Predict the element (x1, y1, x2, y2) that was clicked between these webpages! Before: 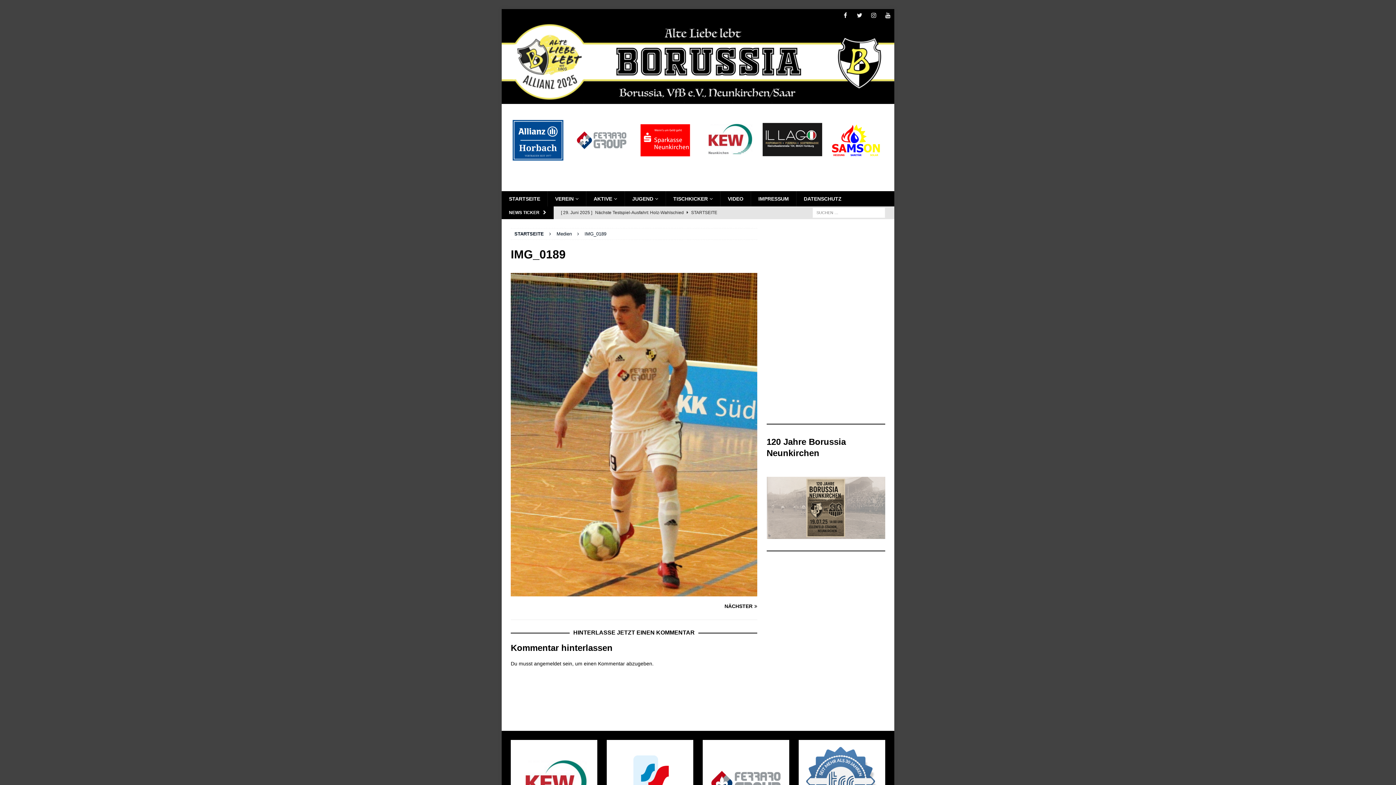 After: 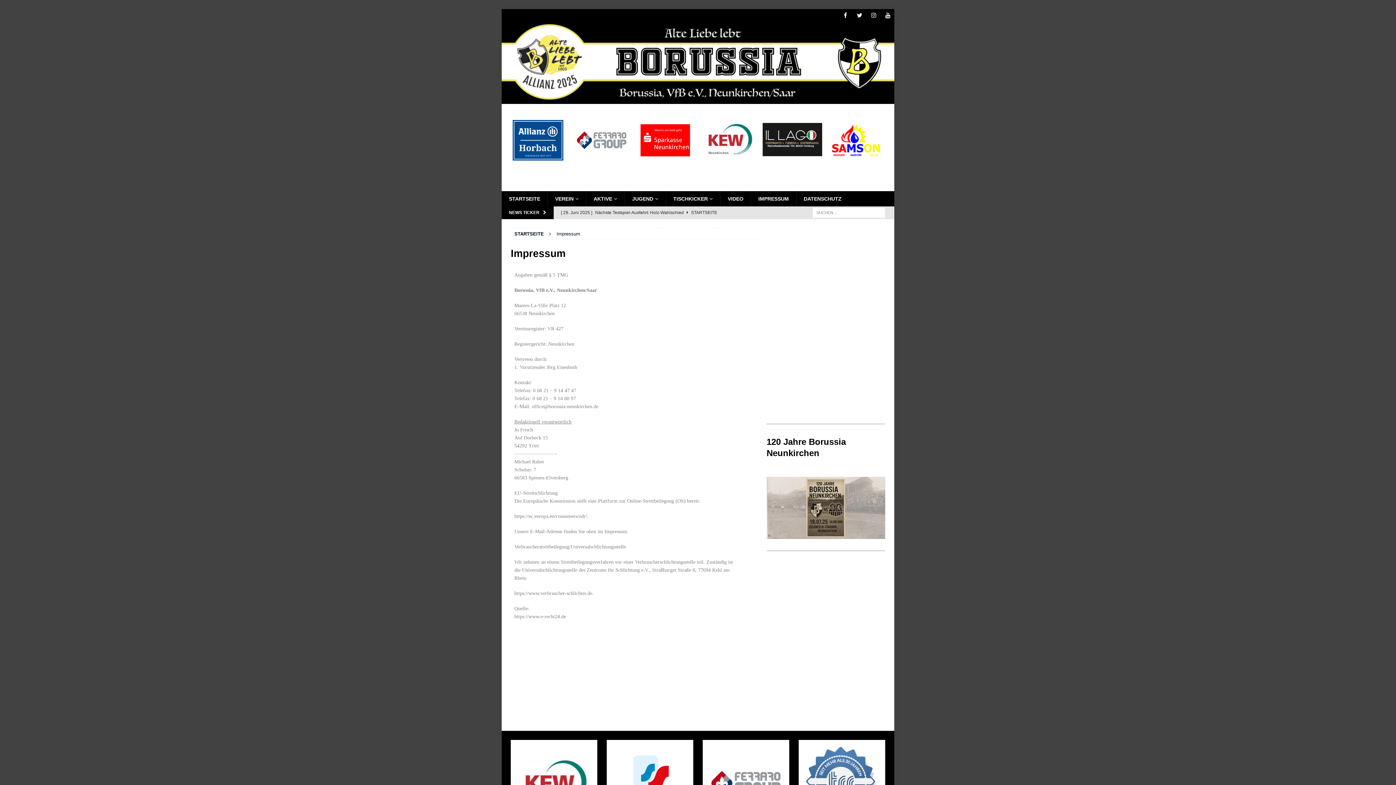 Action: bbox: (750, 191, 796, 206) label: IMPRESSUM